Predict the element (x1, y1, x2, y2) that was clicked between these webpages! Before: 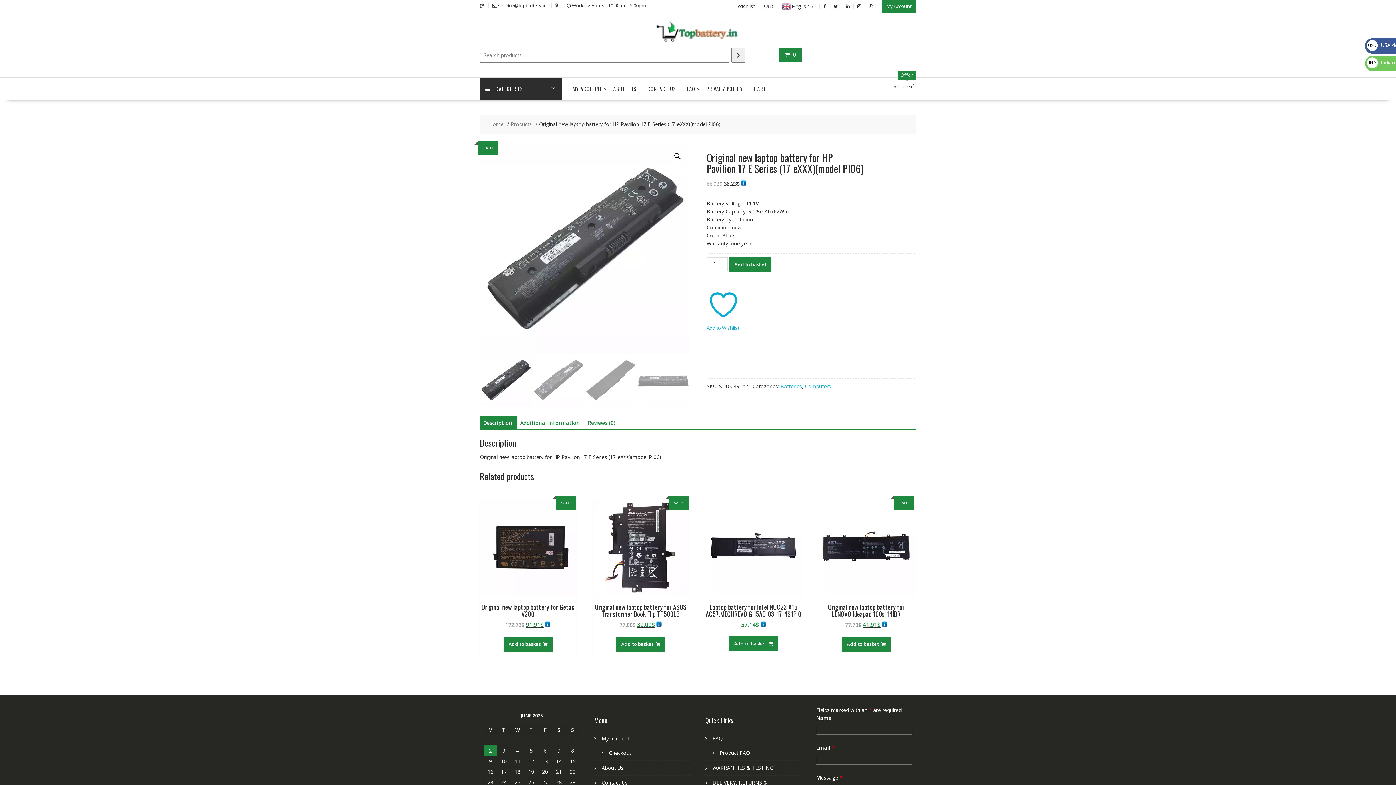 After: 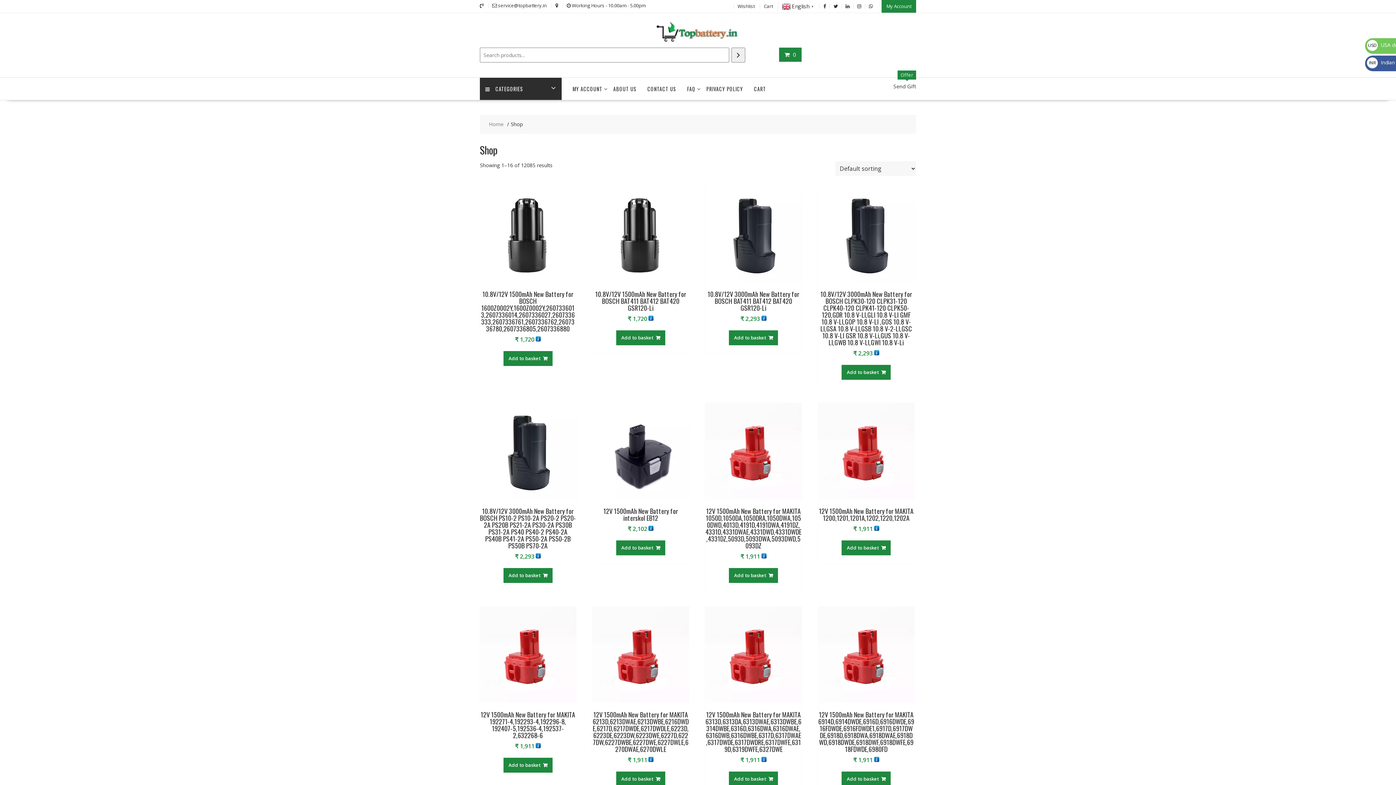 Action: bbox: (510, 120, 532, 128) label: Products